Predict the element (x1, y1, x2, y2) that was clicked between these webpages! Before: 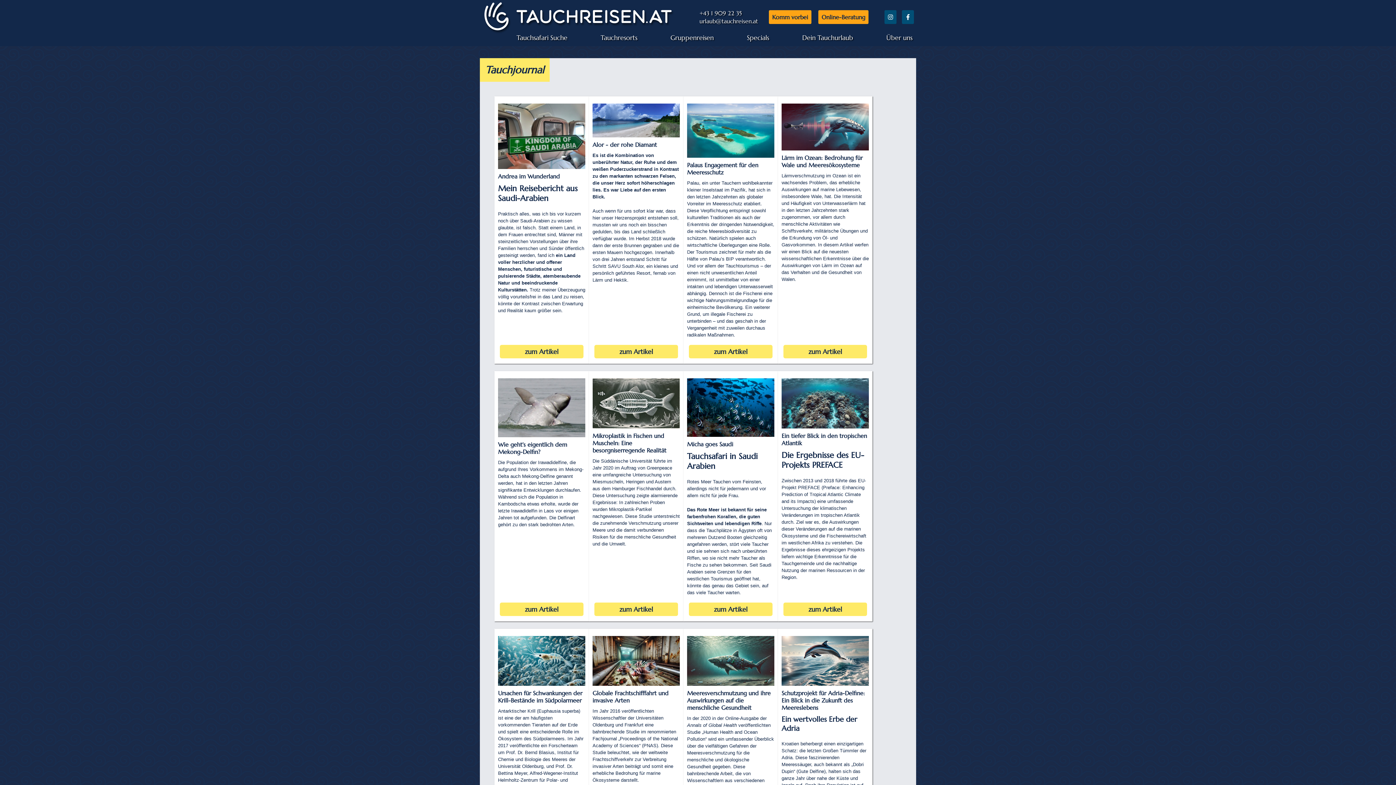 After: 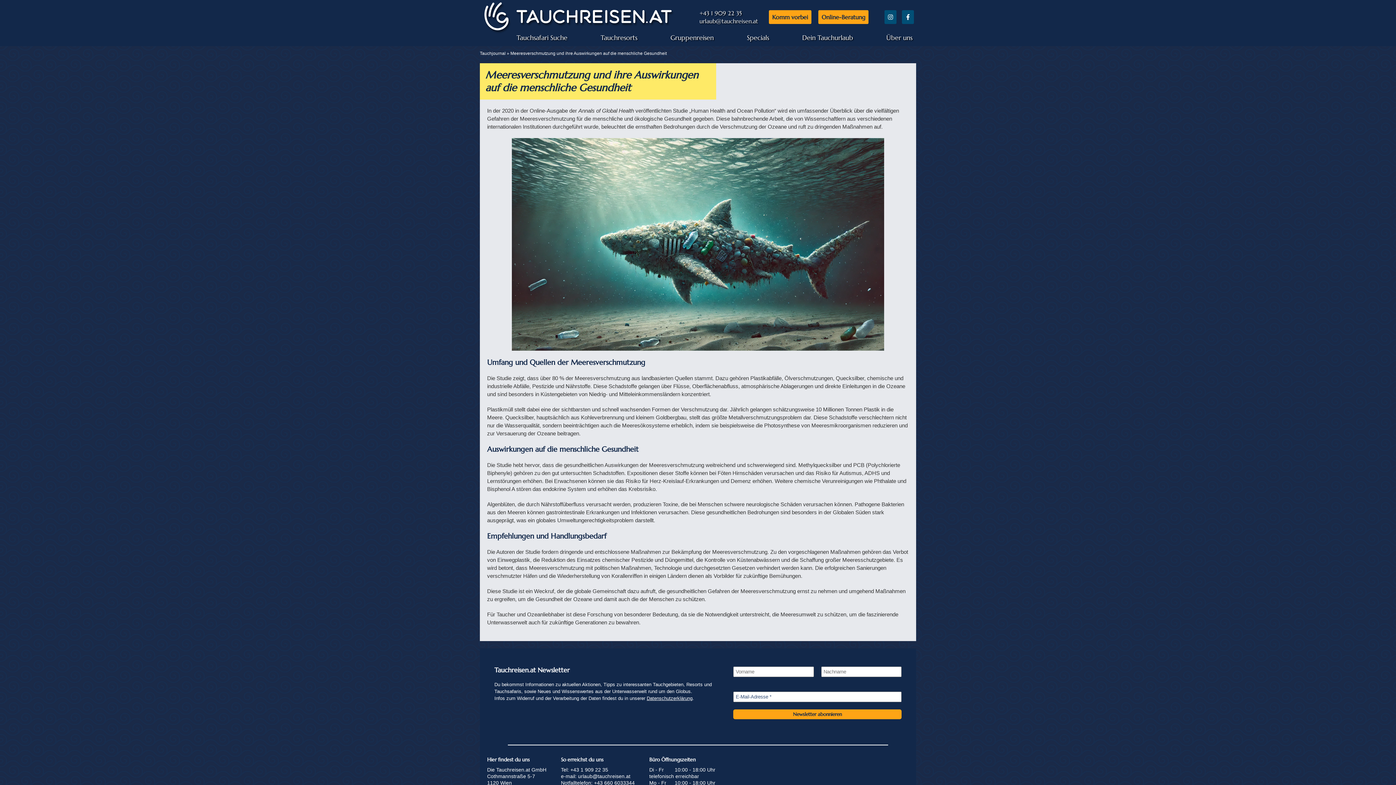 Action: bbox: (687, 636, 774, 818) label: Meeresverschmutzung und ihre Auswirkungen auf die menschliche Gesundheit

In der 2020 in der Online-Ausgabe der Annals of Global Health veröffentlichten Studie „Human Health and Ocean Pollution“ wird ein umfassender Überblick über die vielfältigen Gefahren der Meeresverschmutzung für die menschliche und ökologische Gesundheit gegeben. Diese bahnbrechende Arbeit, die von Wissenschaftlern aus verschiedenen internationalen Institutionen durchgeführt wurde, beleuchtet die ernsthaften Bedrohungen durch die Verschmutzung der Ozeane und ruft zu dringenden Maßnahmen auf.